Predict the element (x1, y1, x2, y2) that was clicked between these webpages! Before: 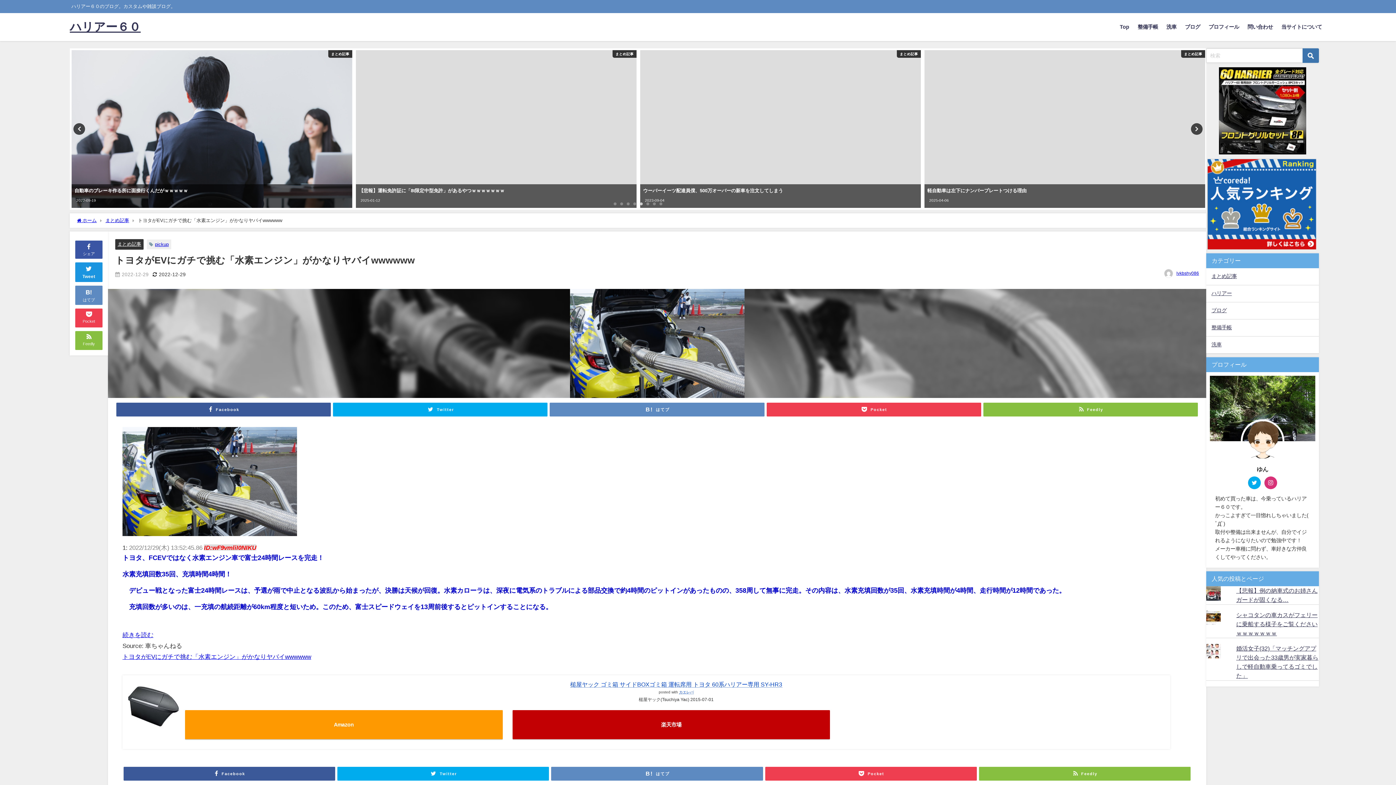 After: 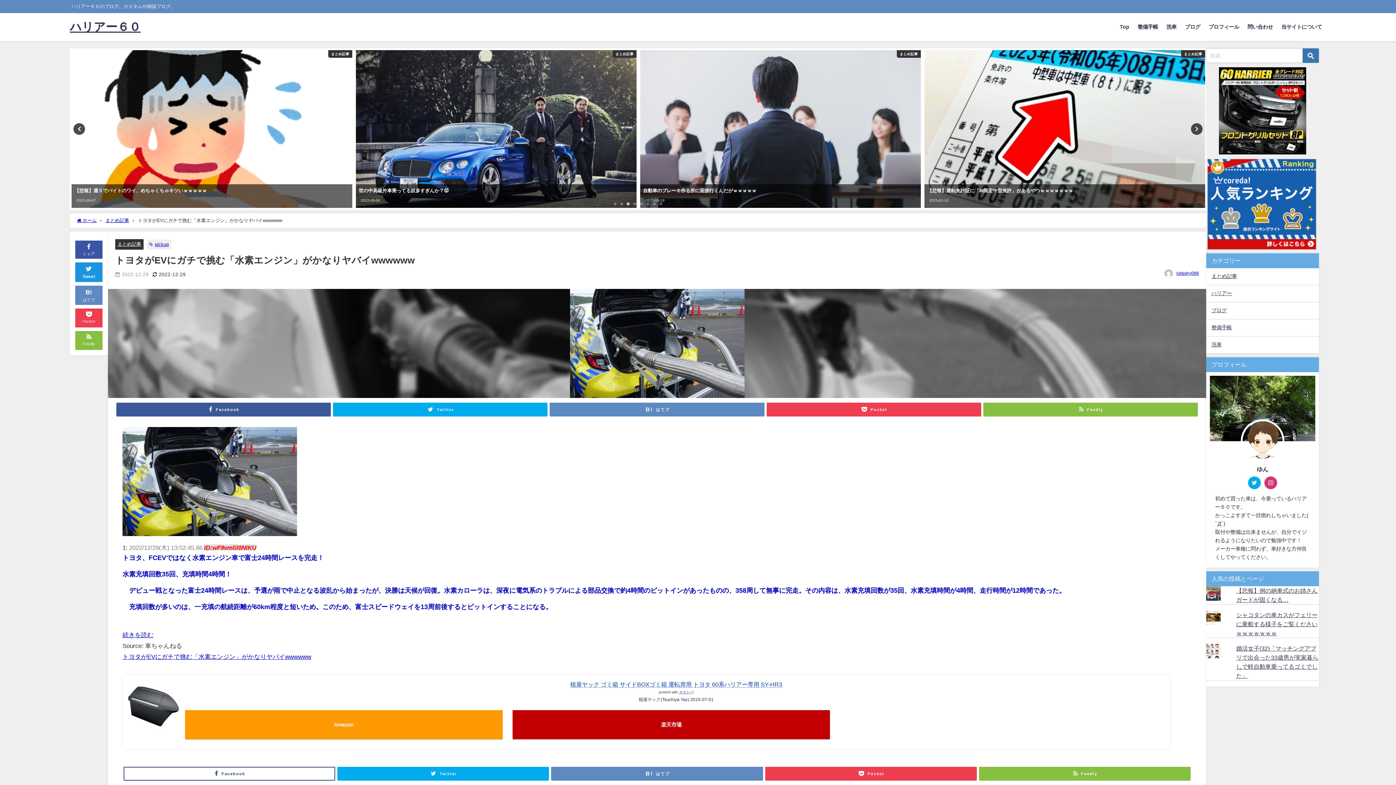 Action: bbox: (123, 767, 335, 781) label: Facebook